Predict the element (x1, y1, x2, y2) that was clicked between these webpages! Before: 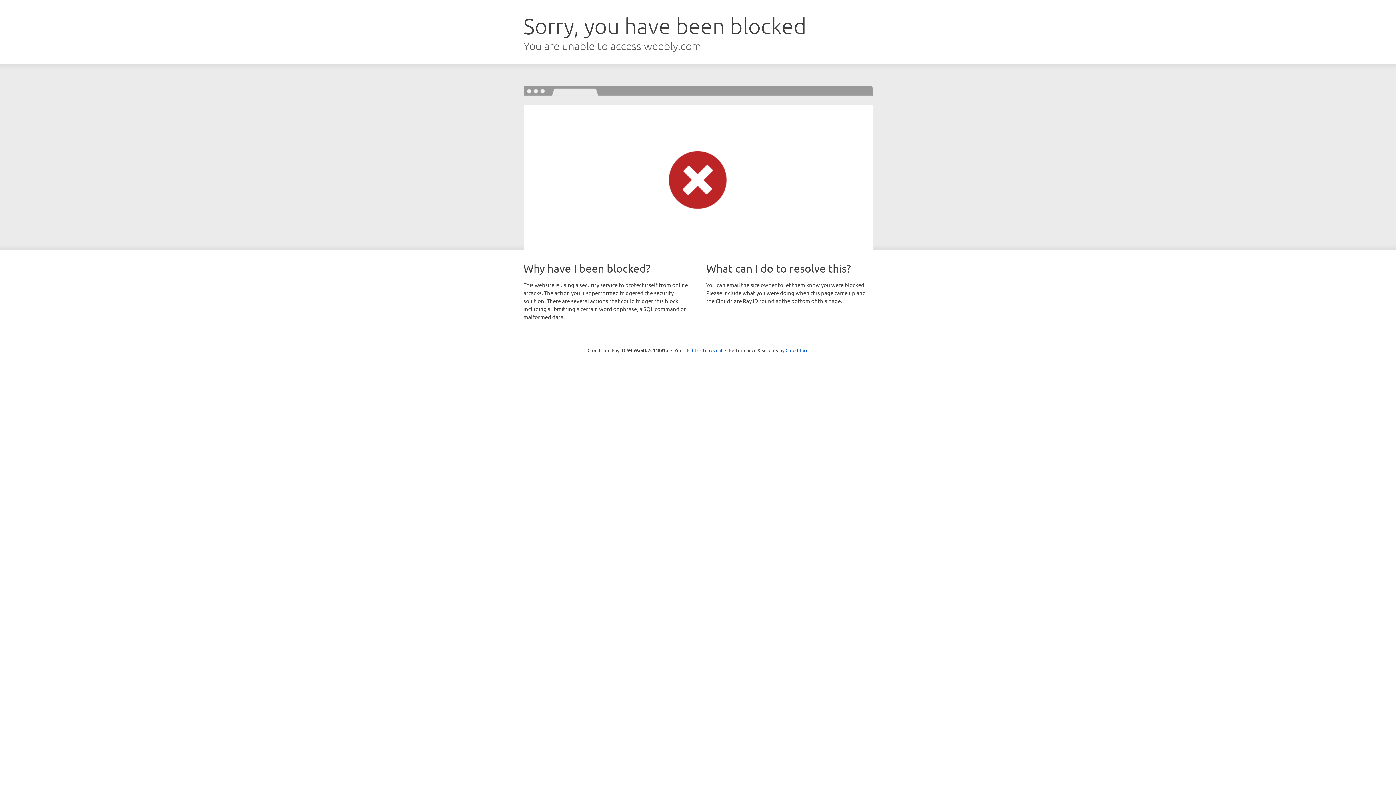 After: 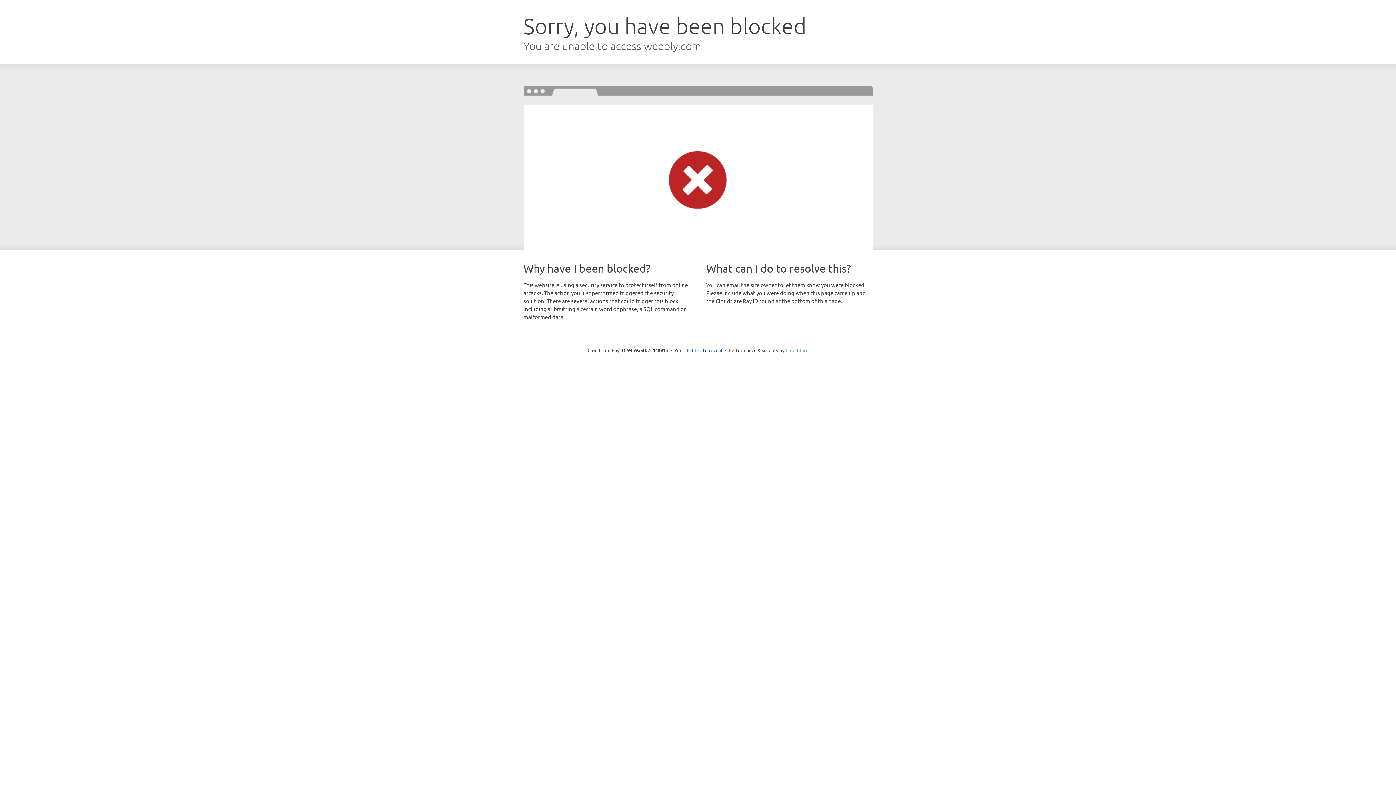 Action: label: Cloudflare bbox: (785, 347, 808, 353)